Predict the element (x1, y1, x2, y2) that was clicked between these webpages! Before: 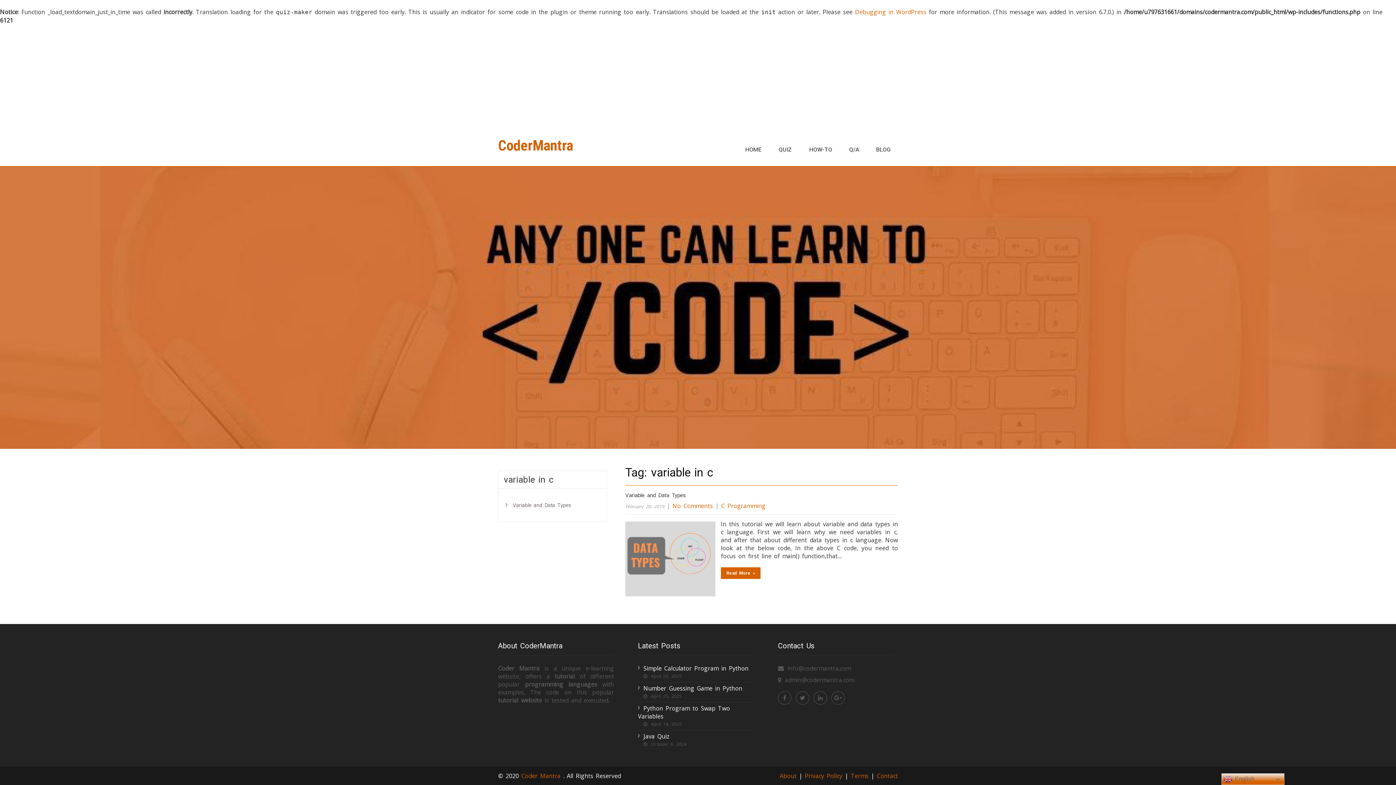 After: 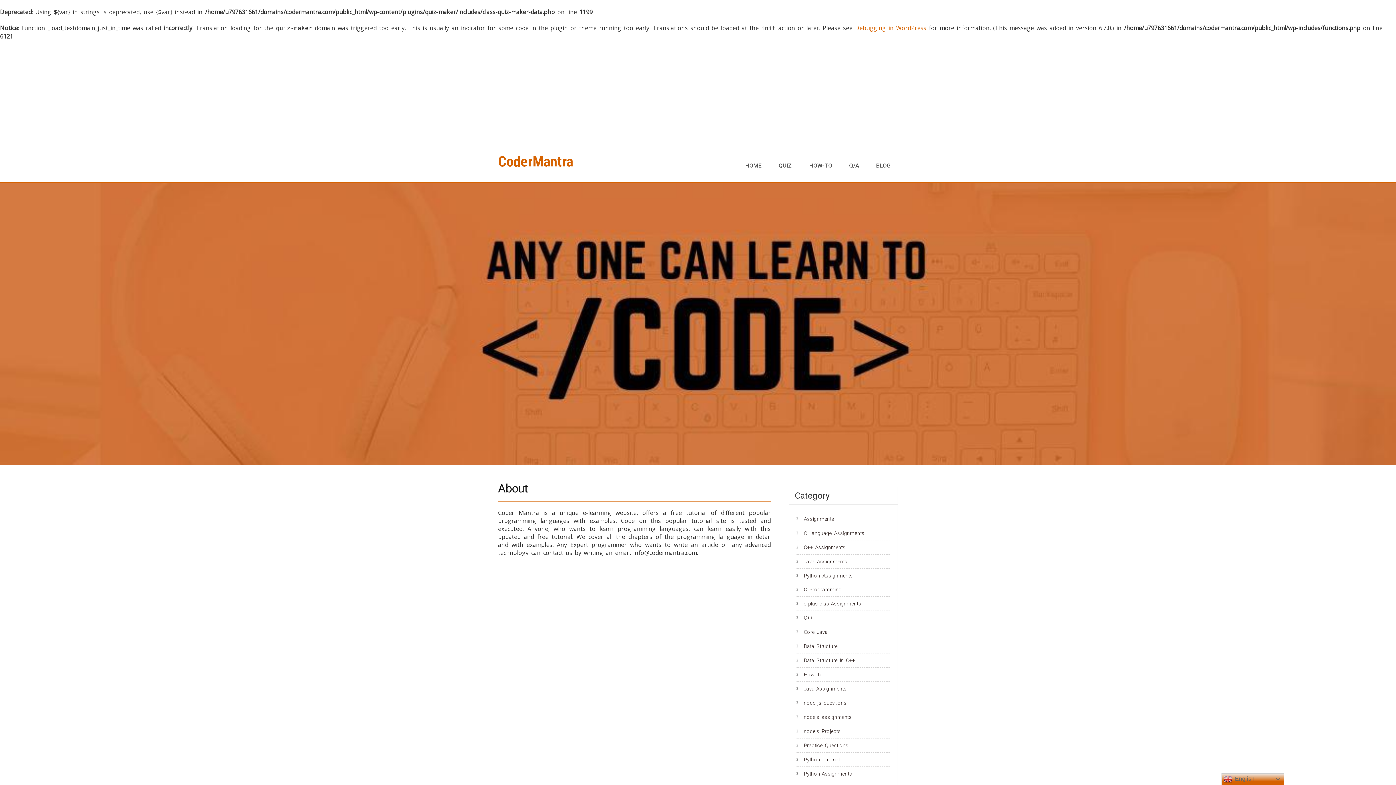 Action: bbox: (780, 772, 796, 780) label: About